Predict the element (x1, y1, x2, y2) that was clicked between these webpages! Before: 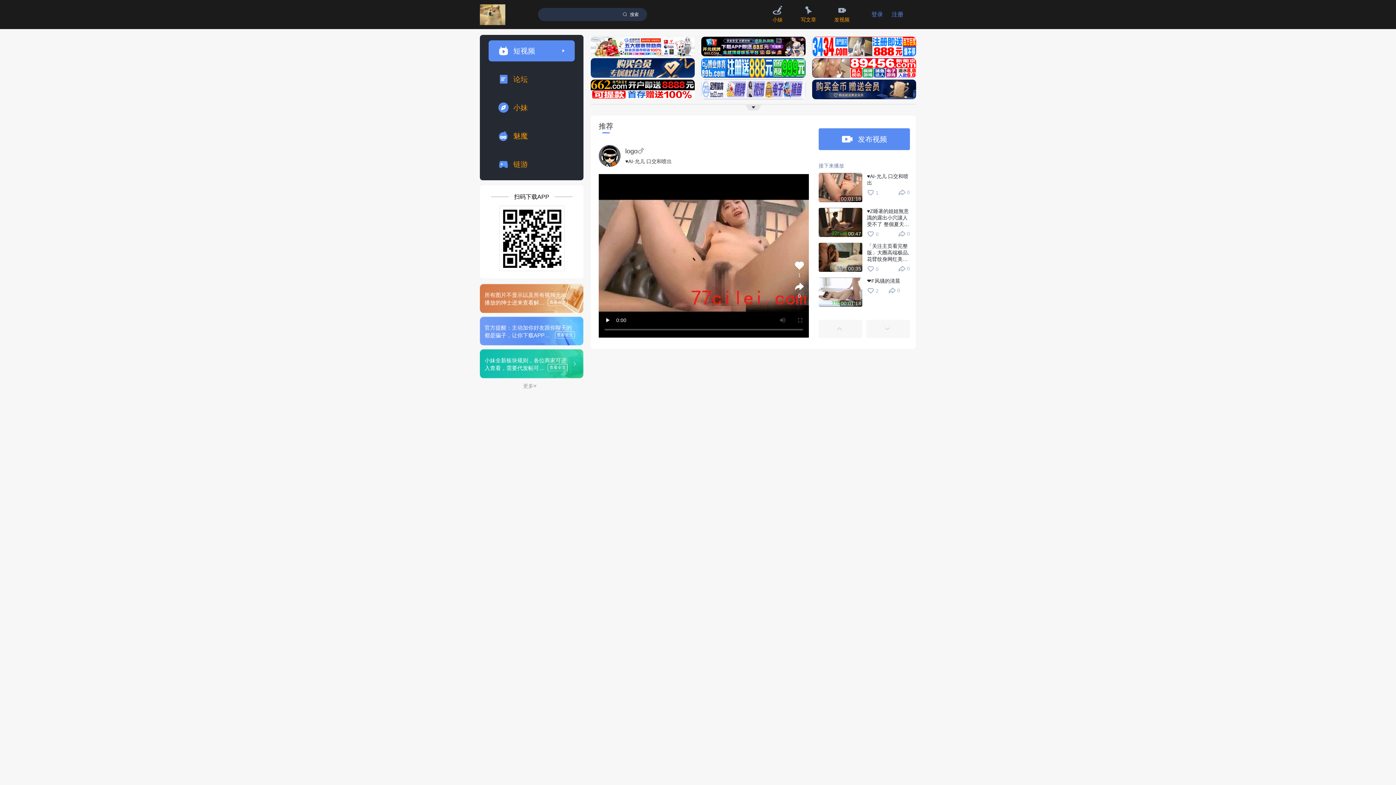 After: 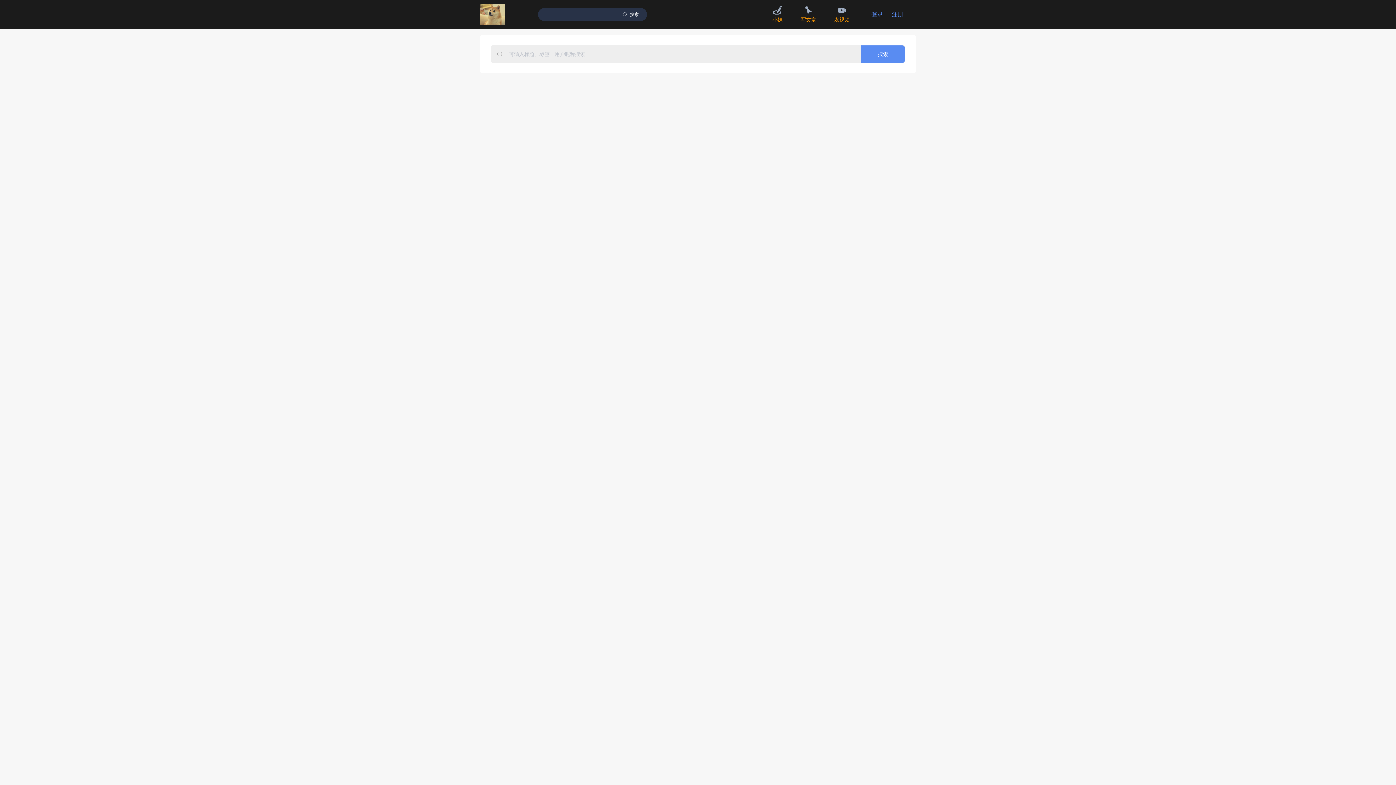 Action: bbox: (622, 11, 638, 17) label:  搜索